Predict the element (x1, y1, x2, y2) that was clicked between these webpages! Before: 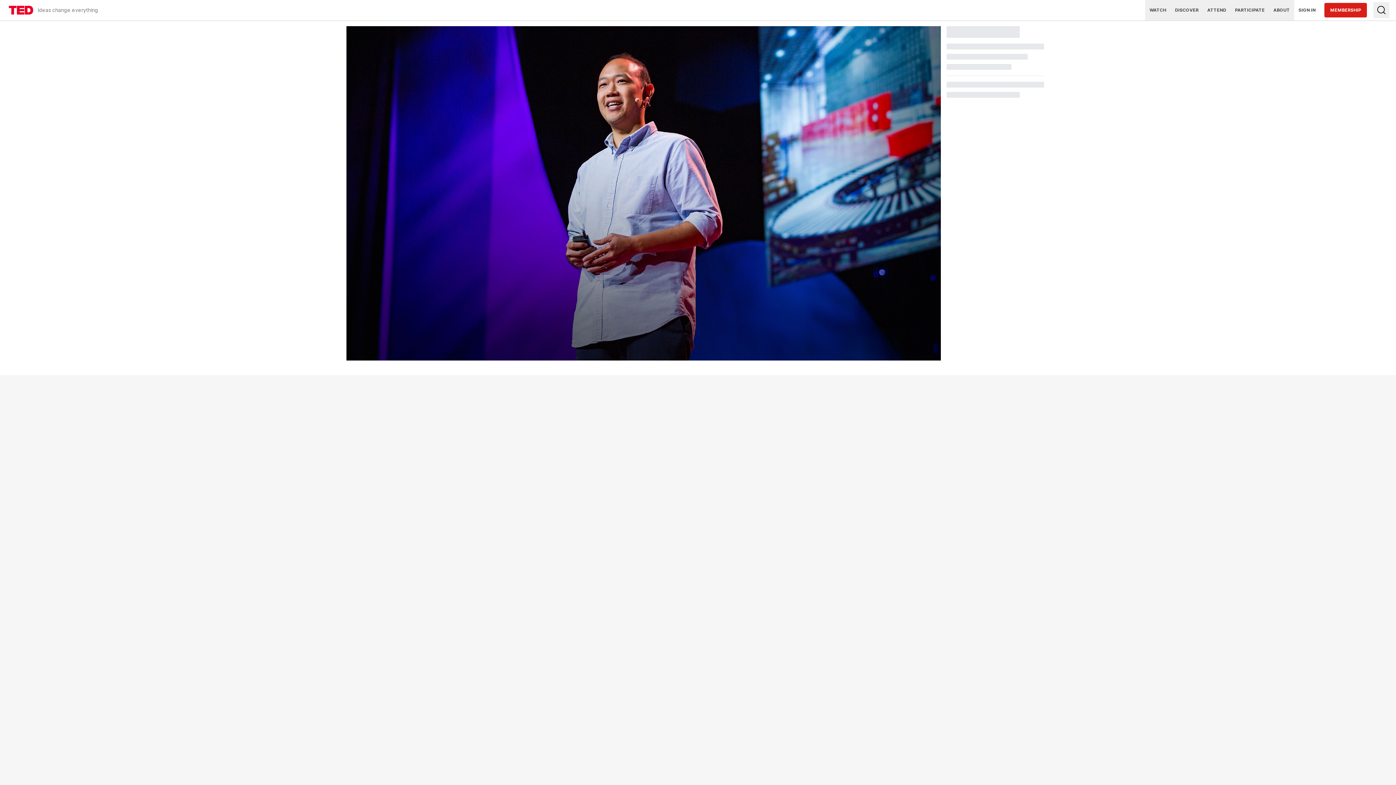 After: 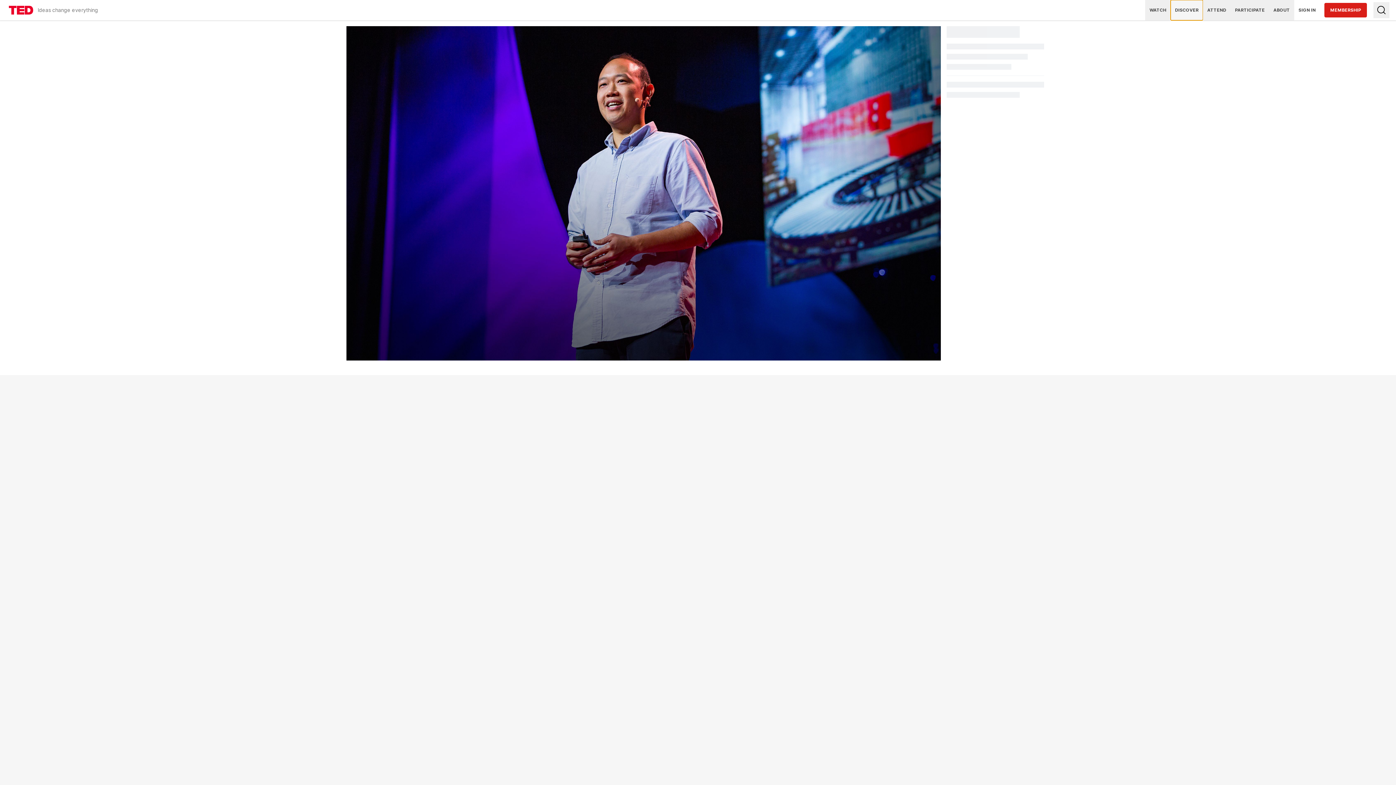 Action: bbox: (1170, 0, 1203, 20) label: DISCOVER